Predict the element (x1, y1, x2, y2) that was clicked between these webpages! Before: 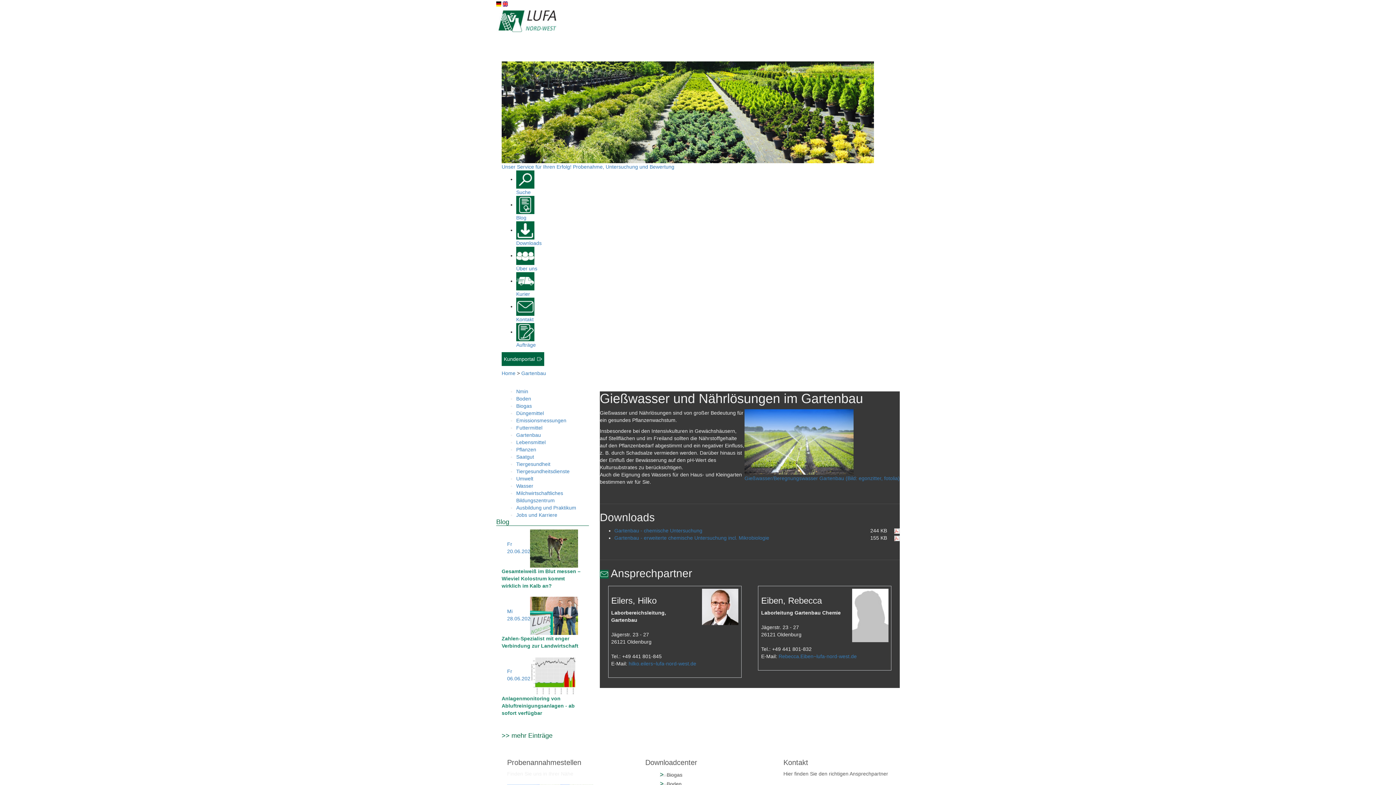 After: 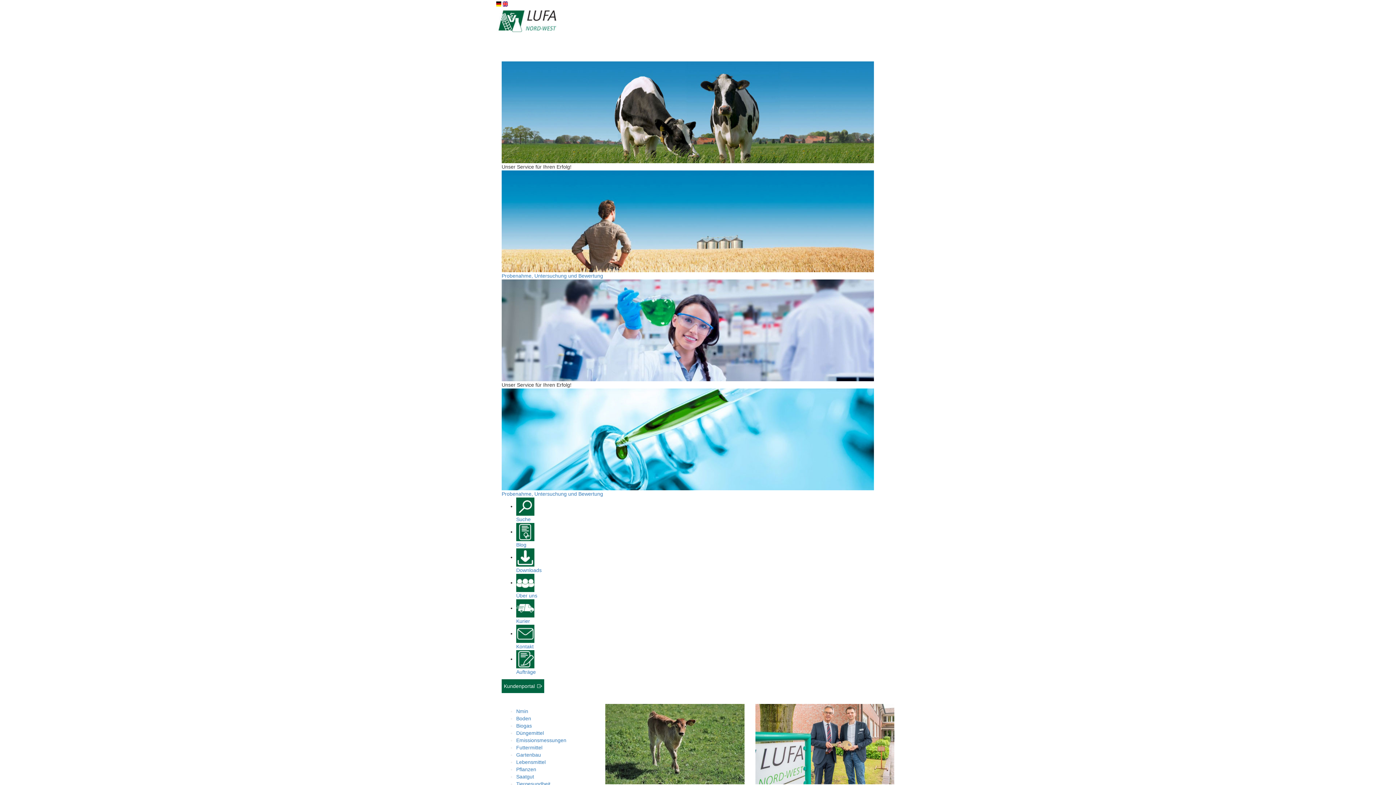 Action: label: Rebecca.Eiben~lufa-nord-west.de bbox: (778, 653, 857, 659)